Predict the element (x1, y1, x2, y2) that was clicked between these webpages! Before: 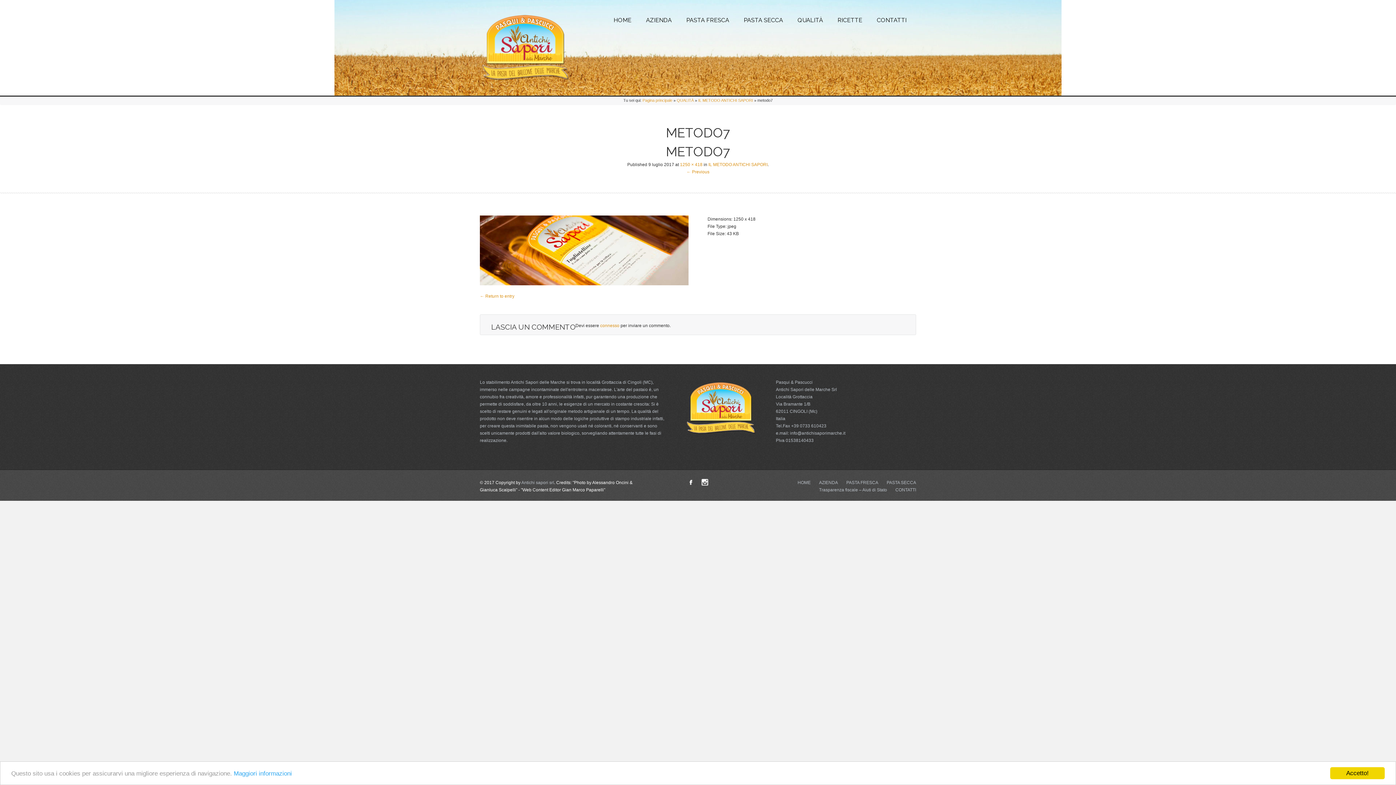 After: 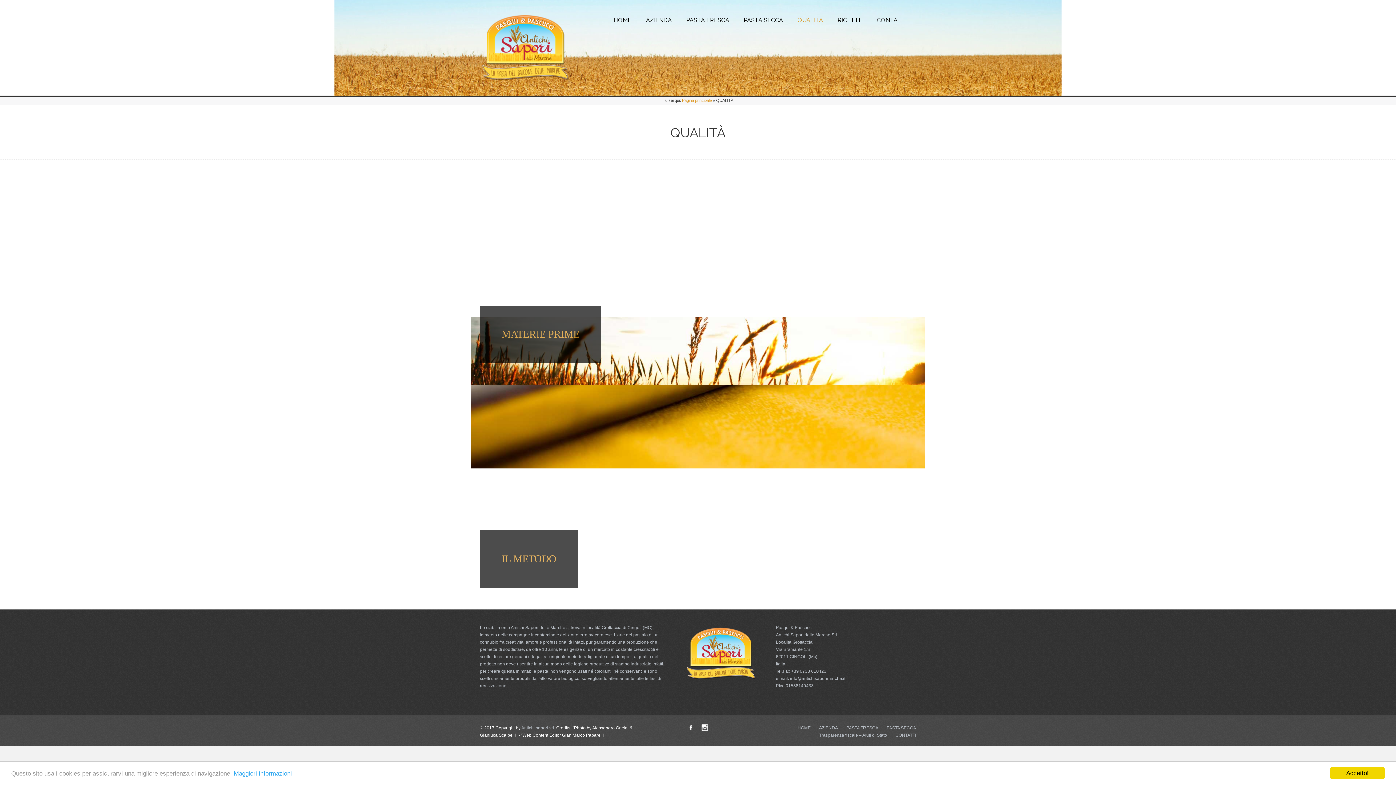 Action: bbox: (676, 98, 694, 102) label: QUALITÀ